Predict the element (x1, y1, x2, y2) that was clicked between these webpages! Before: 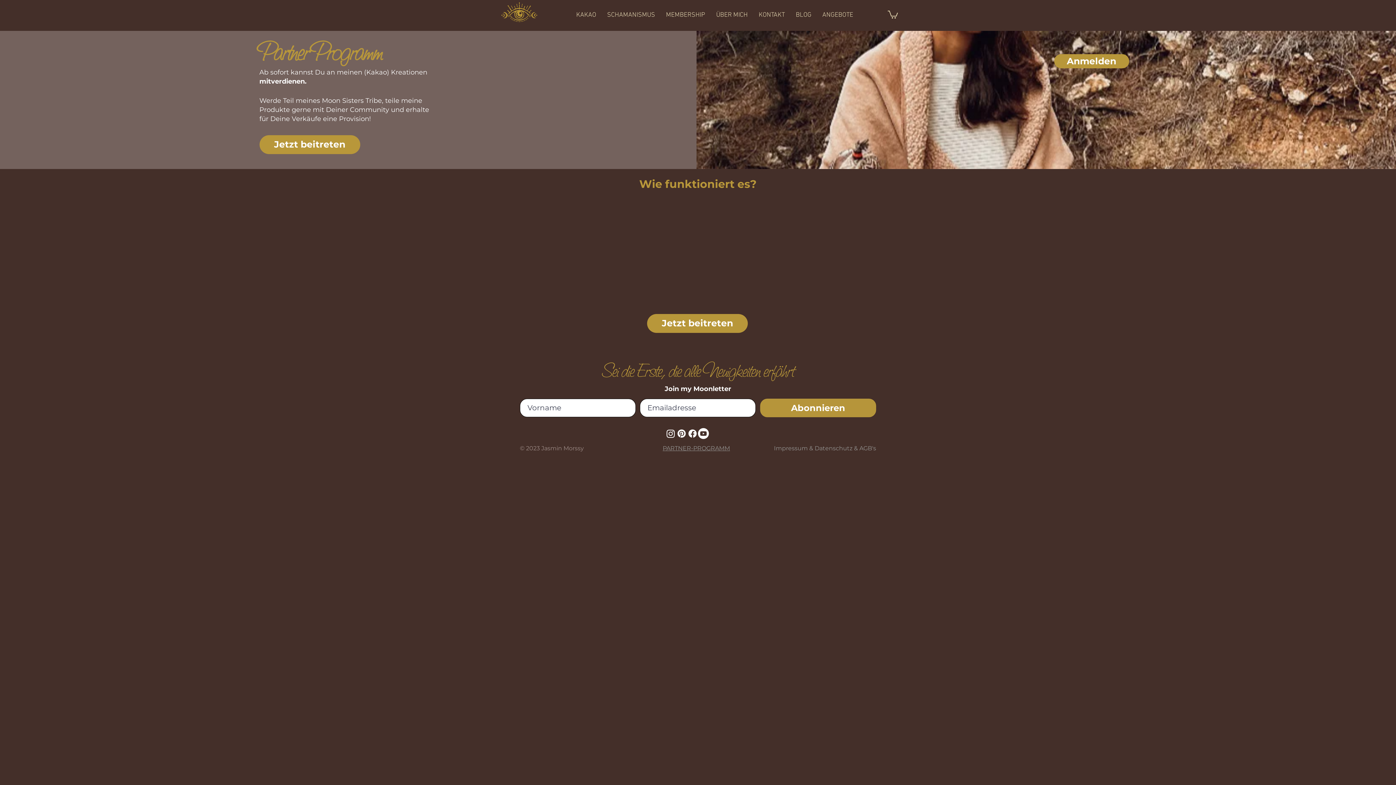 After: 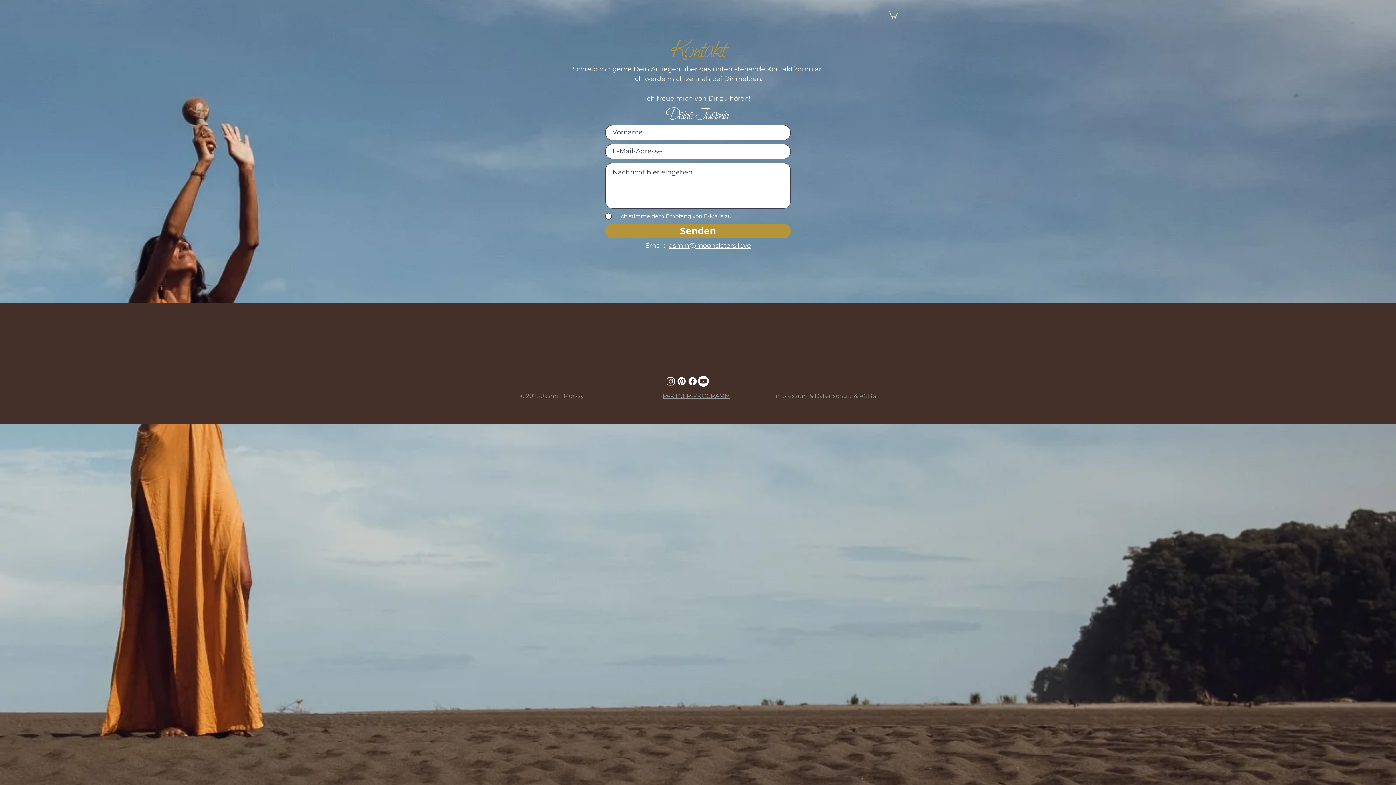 Action: bbox: (753, 9, 790, 20) label: KONTAKT